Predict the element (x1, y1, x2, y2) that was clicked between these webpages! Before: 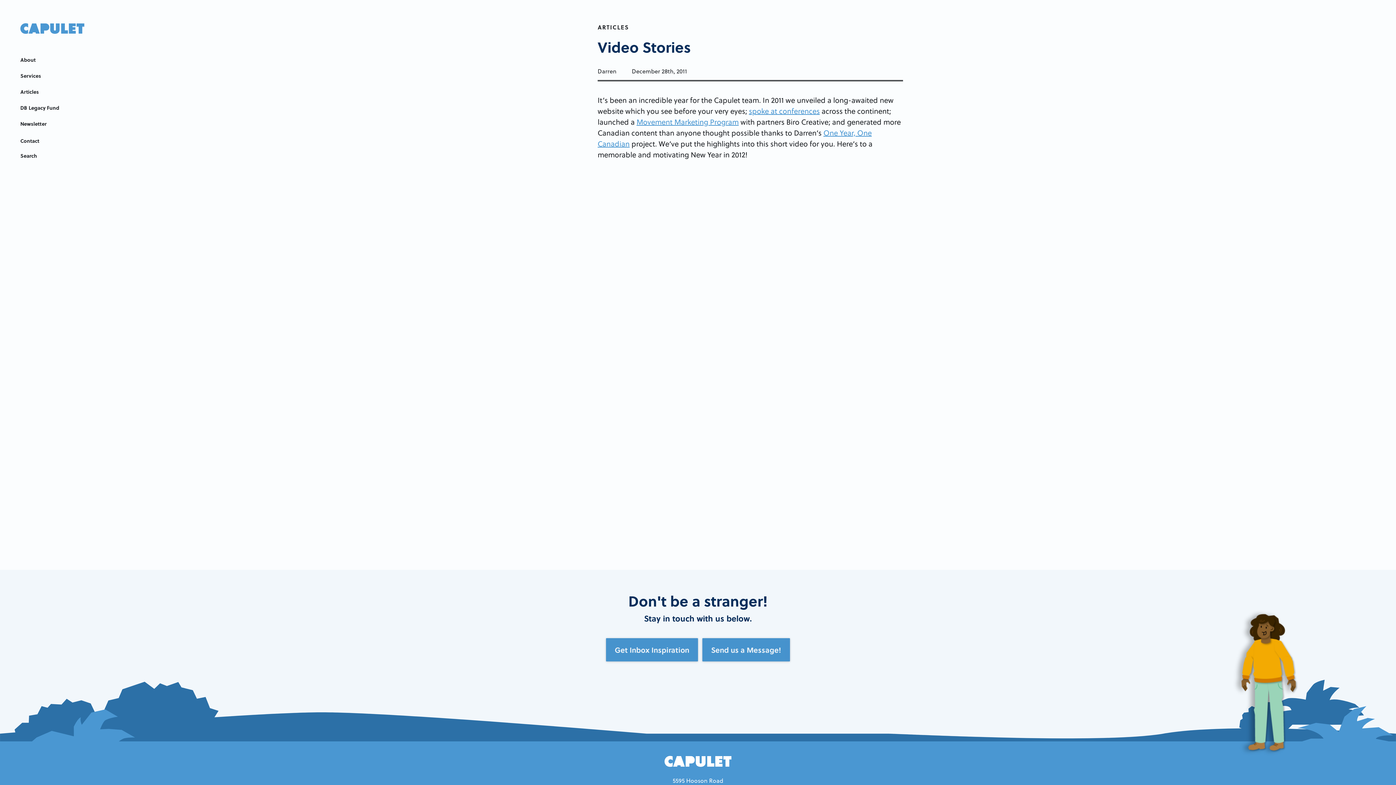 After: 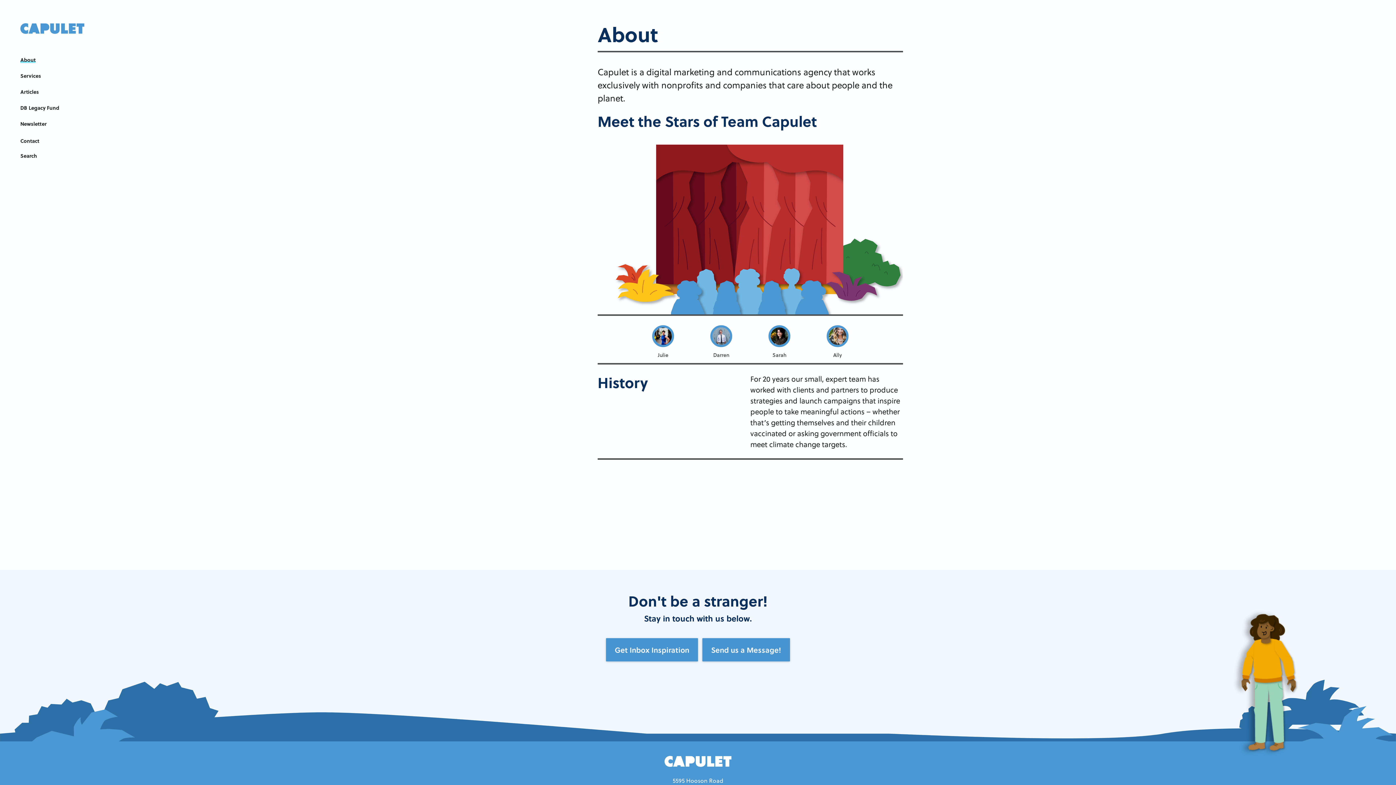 Action: label: About bbox: (20, 56, 35, 63)